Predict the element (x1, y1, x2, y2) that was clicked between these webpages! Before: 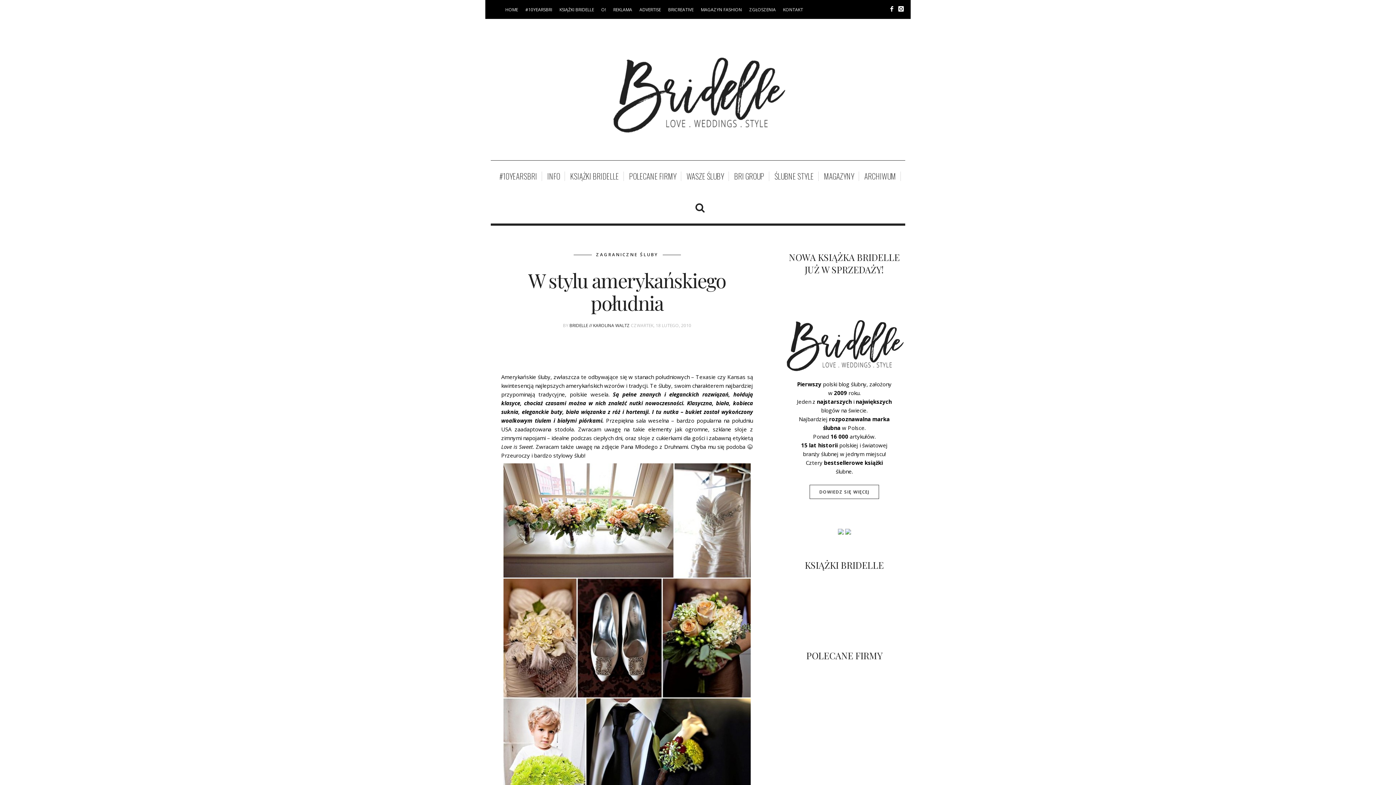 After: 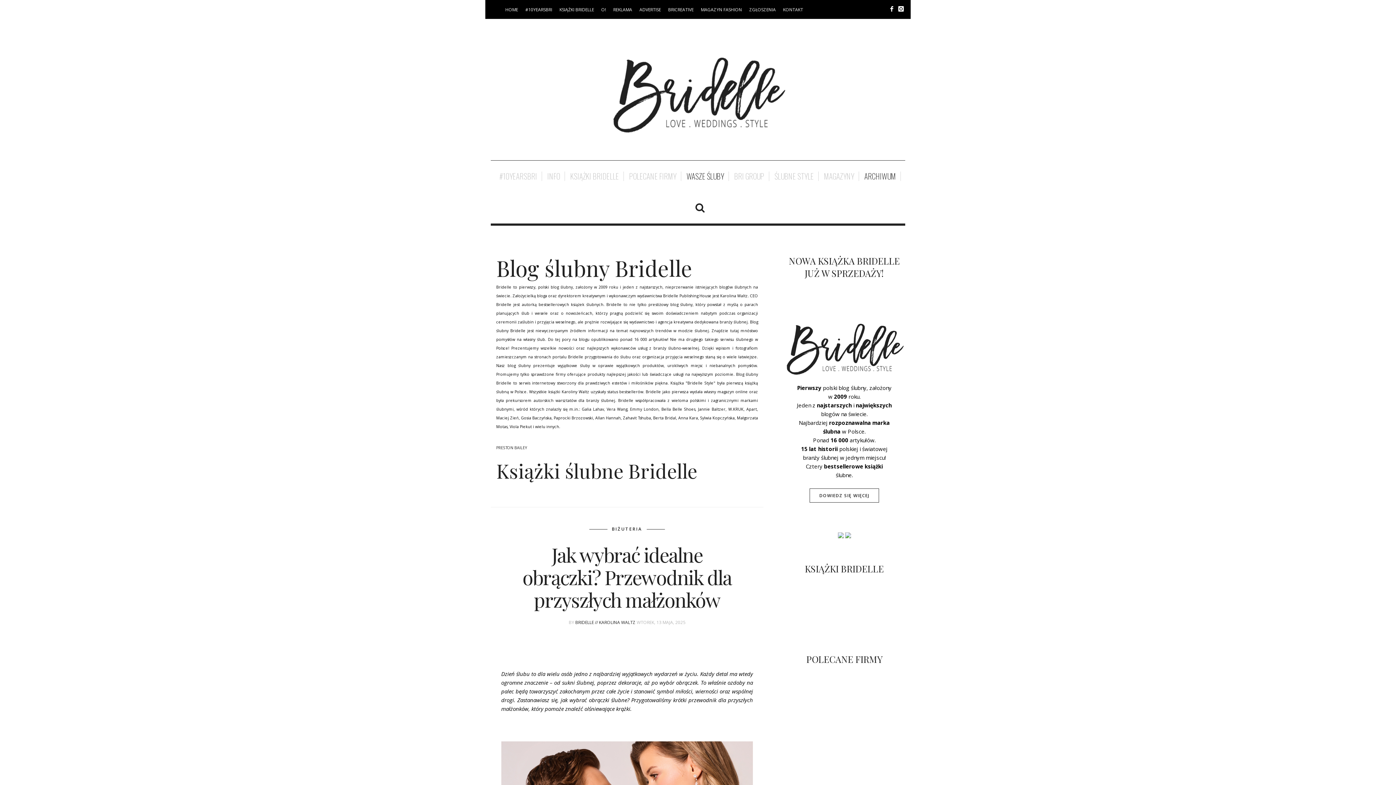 Action: bbox: (820, 171, 859, 181) label: MAGAZYNY